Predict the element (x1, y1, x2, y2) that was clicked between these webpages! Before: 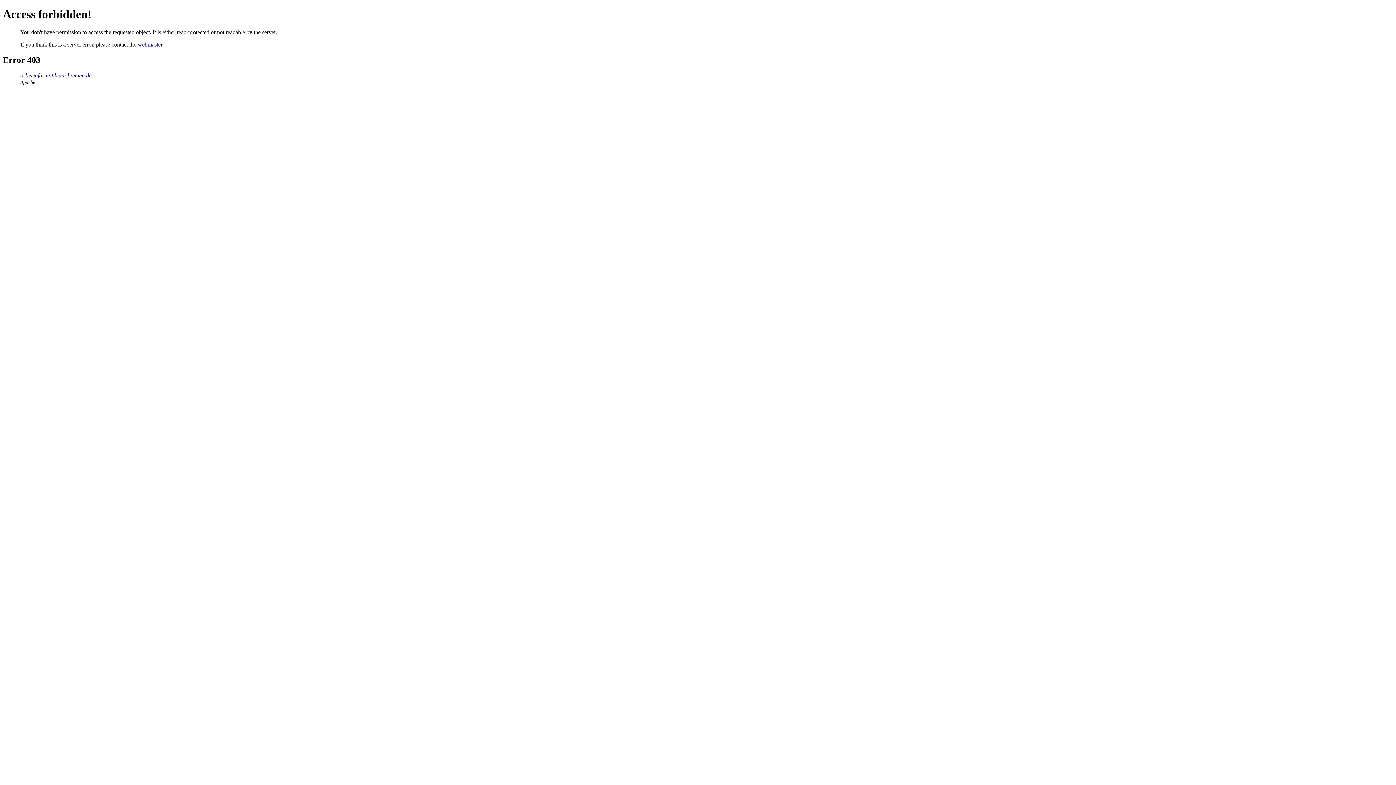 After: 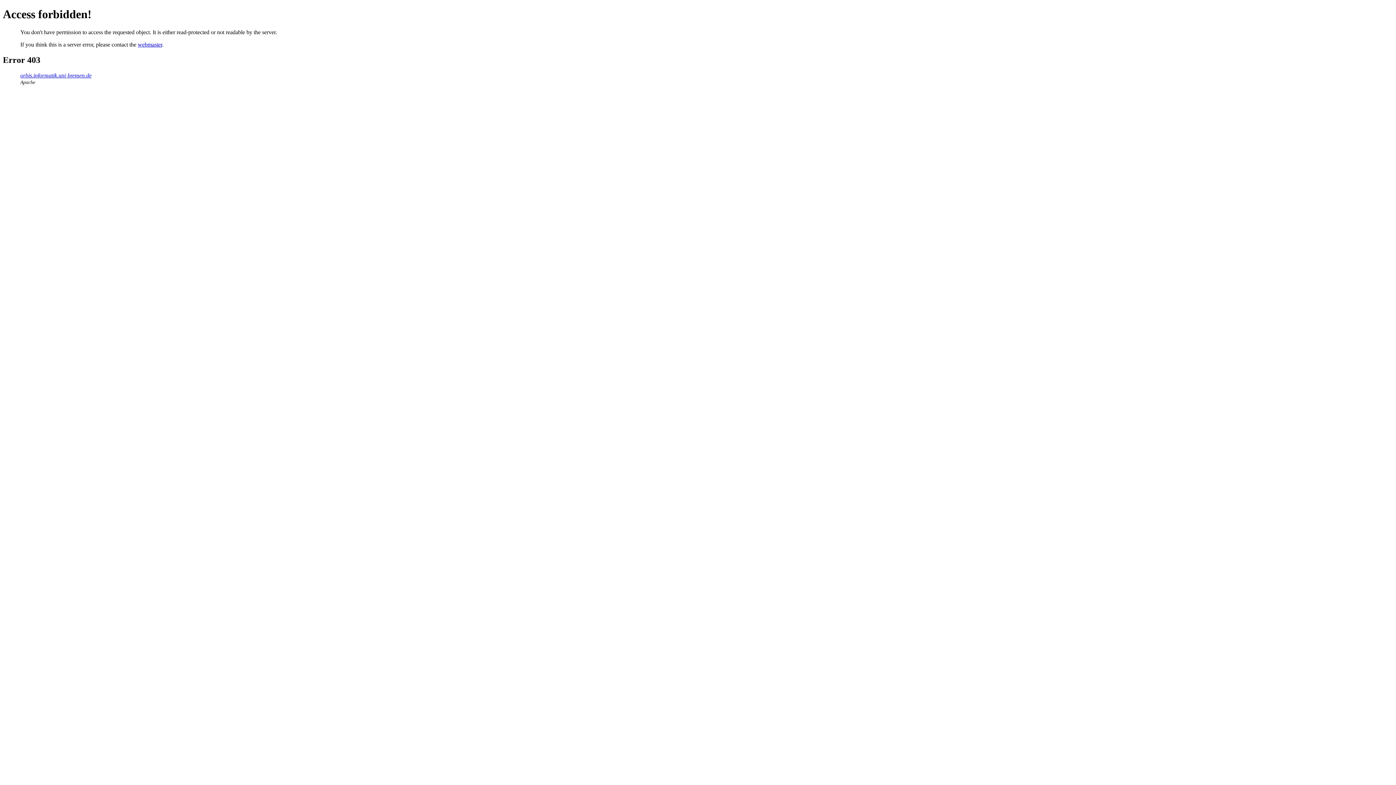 Action: label: webmaster bbox: (137, 41, 162, 47)